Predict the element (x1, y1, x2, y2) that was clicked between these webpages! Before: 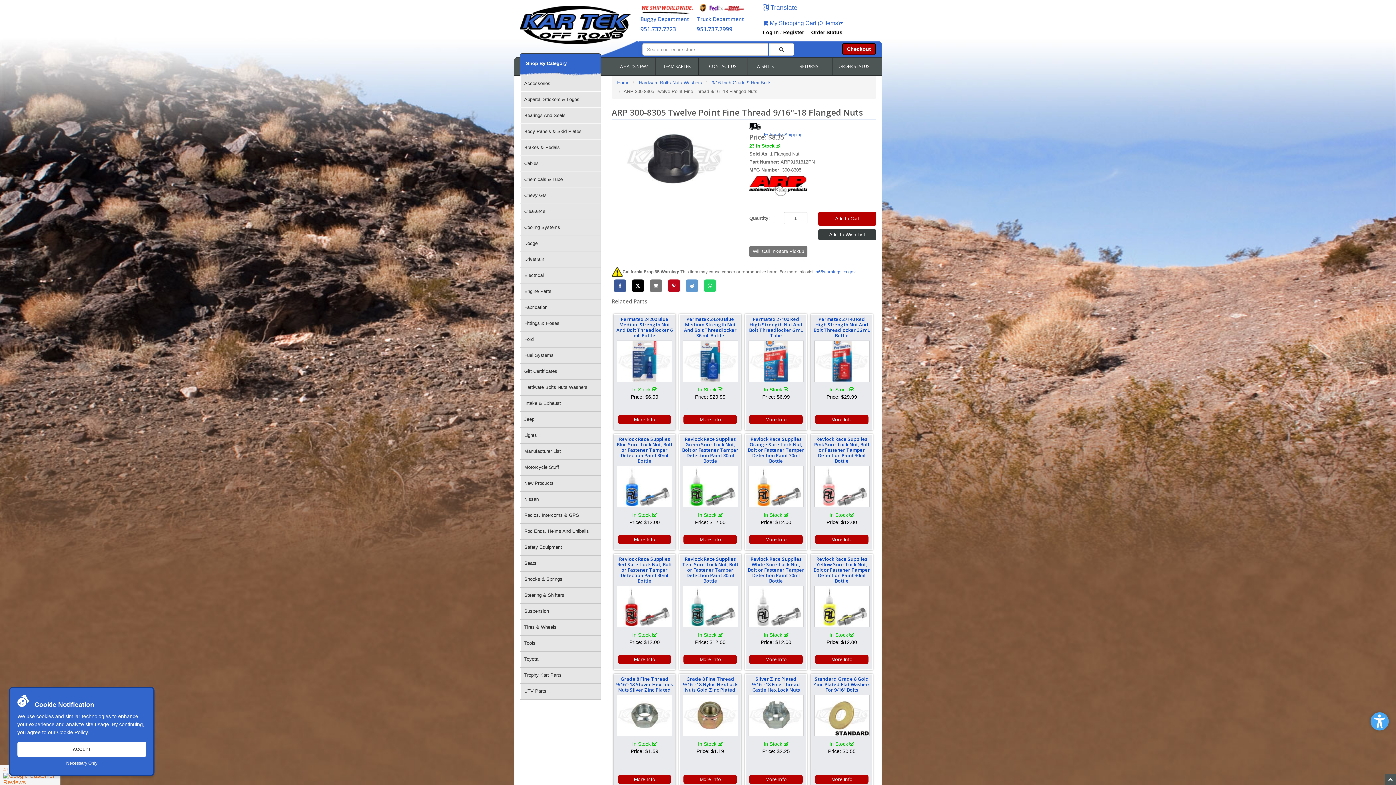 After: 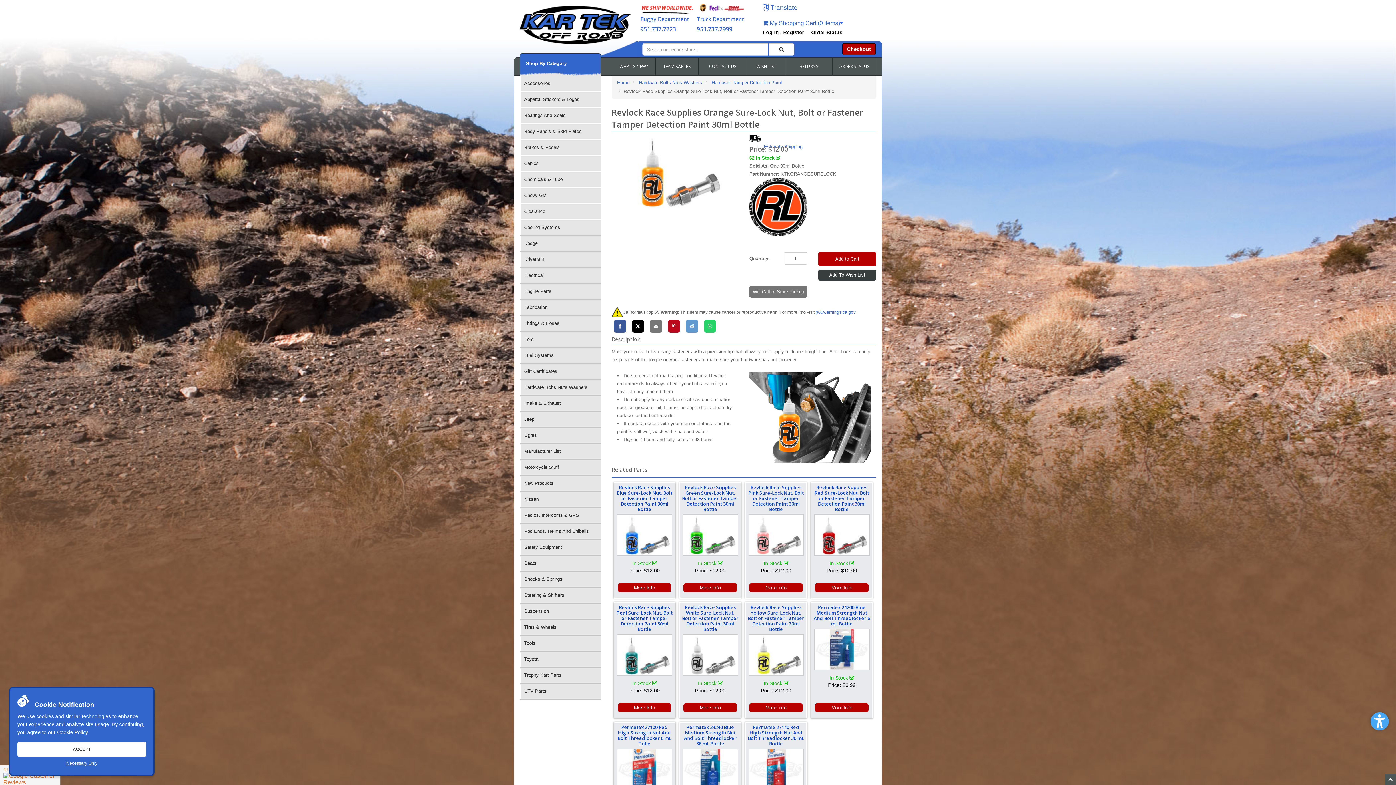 Action: bbox: (747, 435, 805, 465) label: Revlock Race Supplies Orange Sure-Lock Nut, Bolt or Fastener Tamper Detection Paint 30ml Bottle